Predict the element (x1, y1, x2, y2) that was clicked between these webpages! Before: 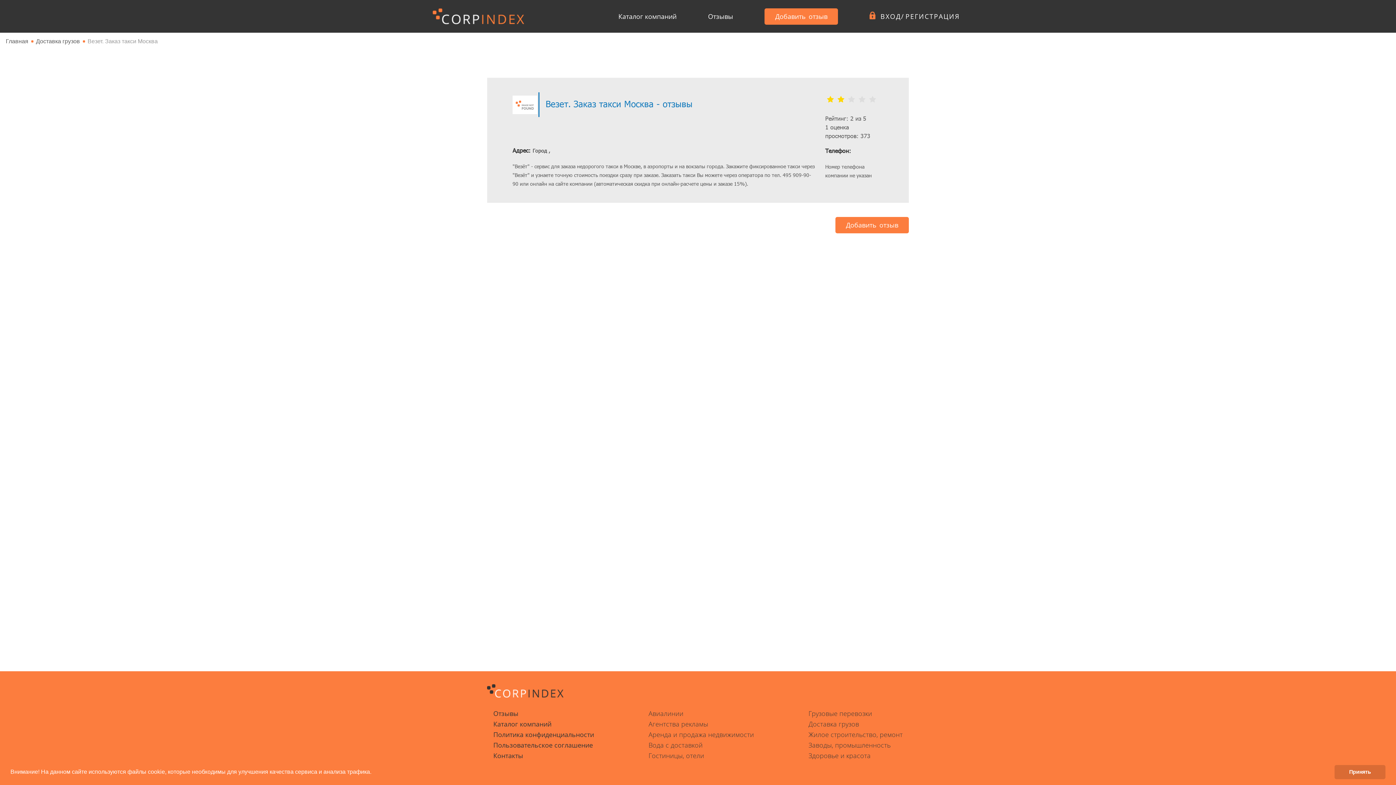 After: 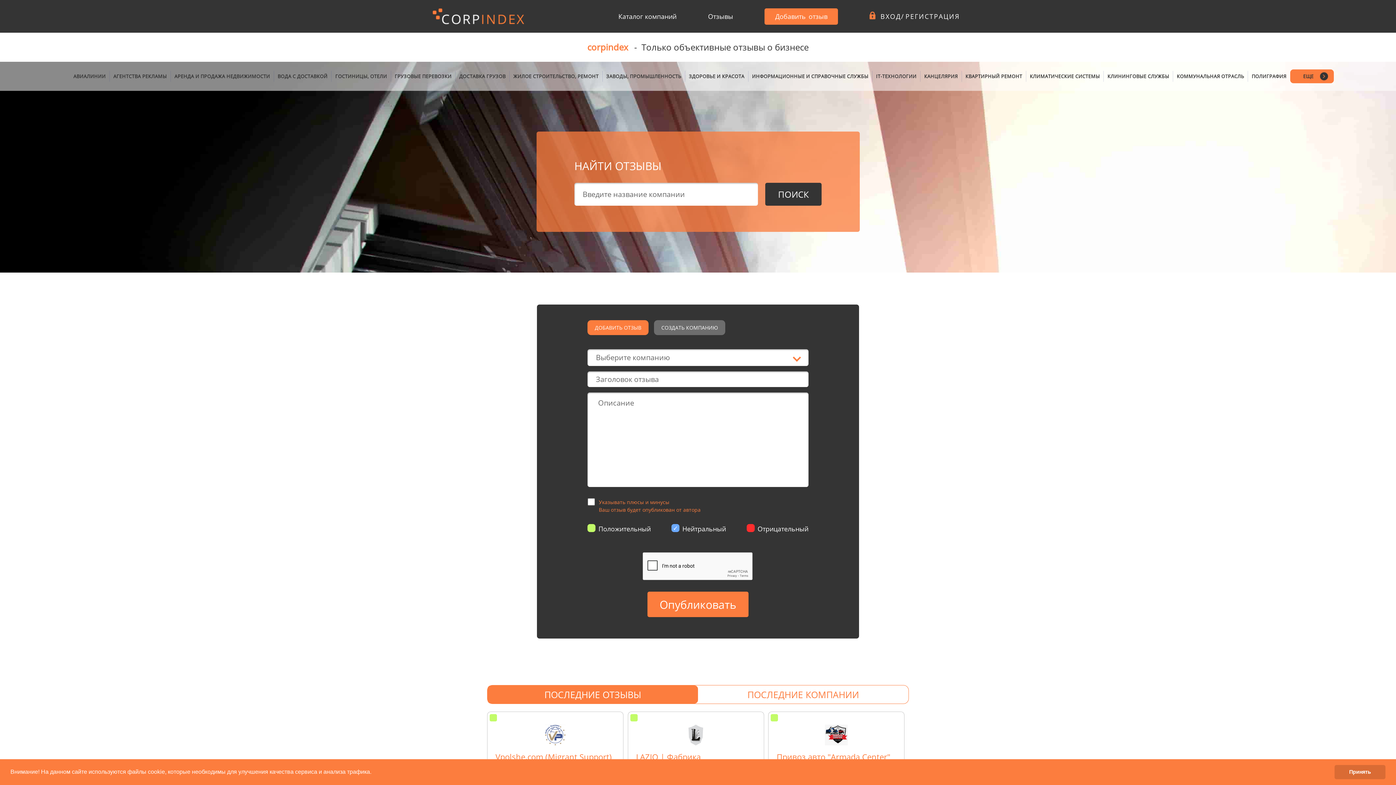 Action: bbox: (5, 38, 28, 44) label: Главная